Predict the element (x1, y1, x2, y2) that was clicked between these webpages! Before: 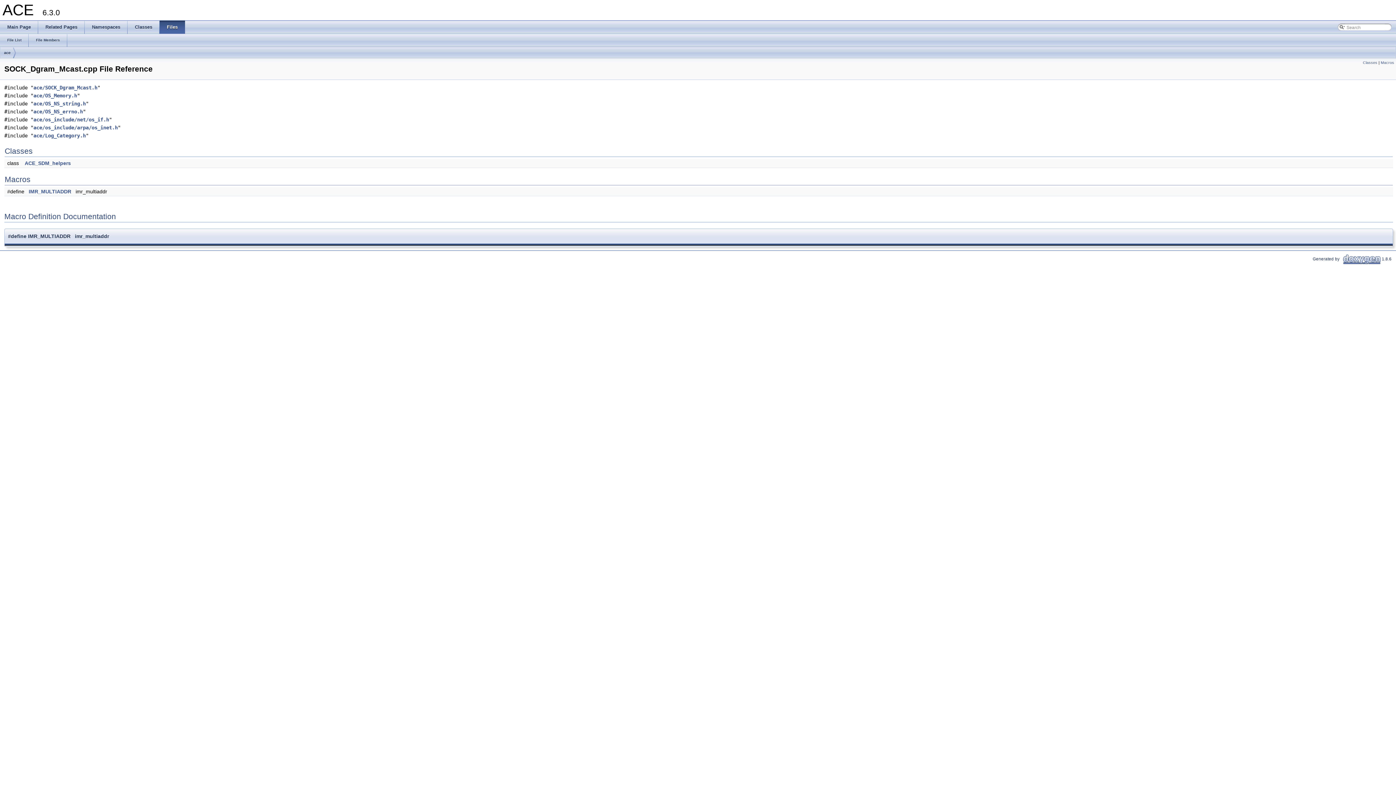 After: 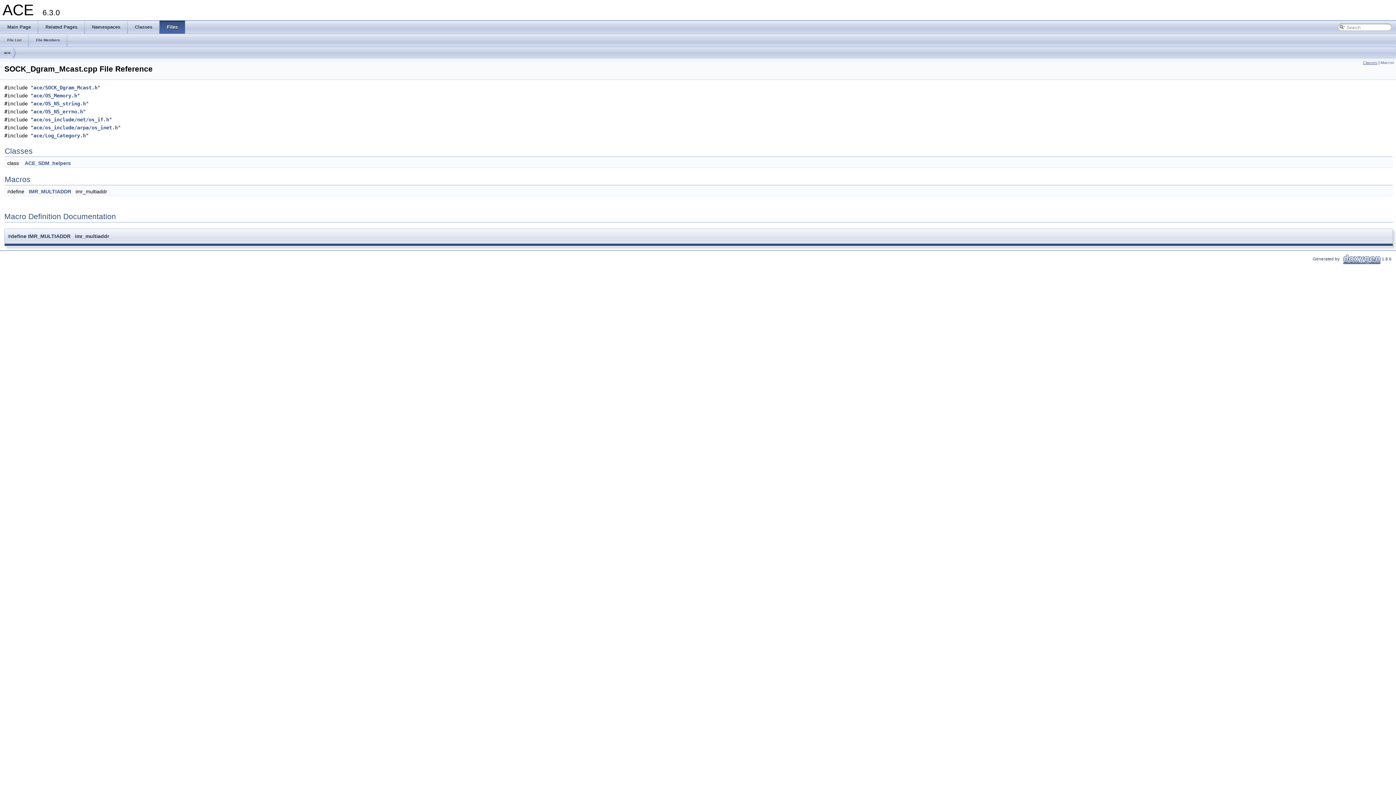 Action: label: Classes bbox: (1363, 60, 1377, 64)